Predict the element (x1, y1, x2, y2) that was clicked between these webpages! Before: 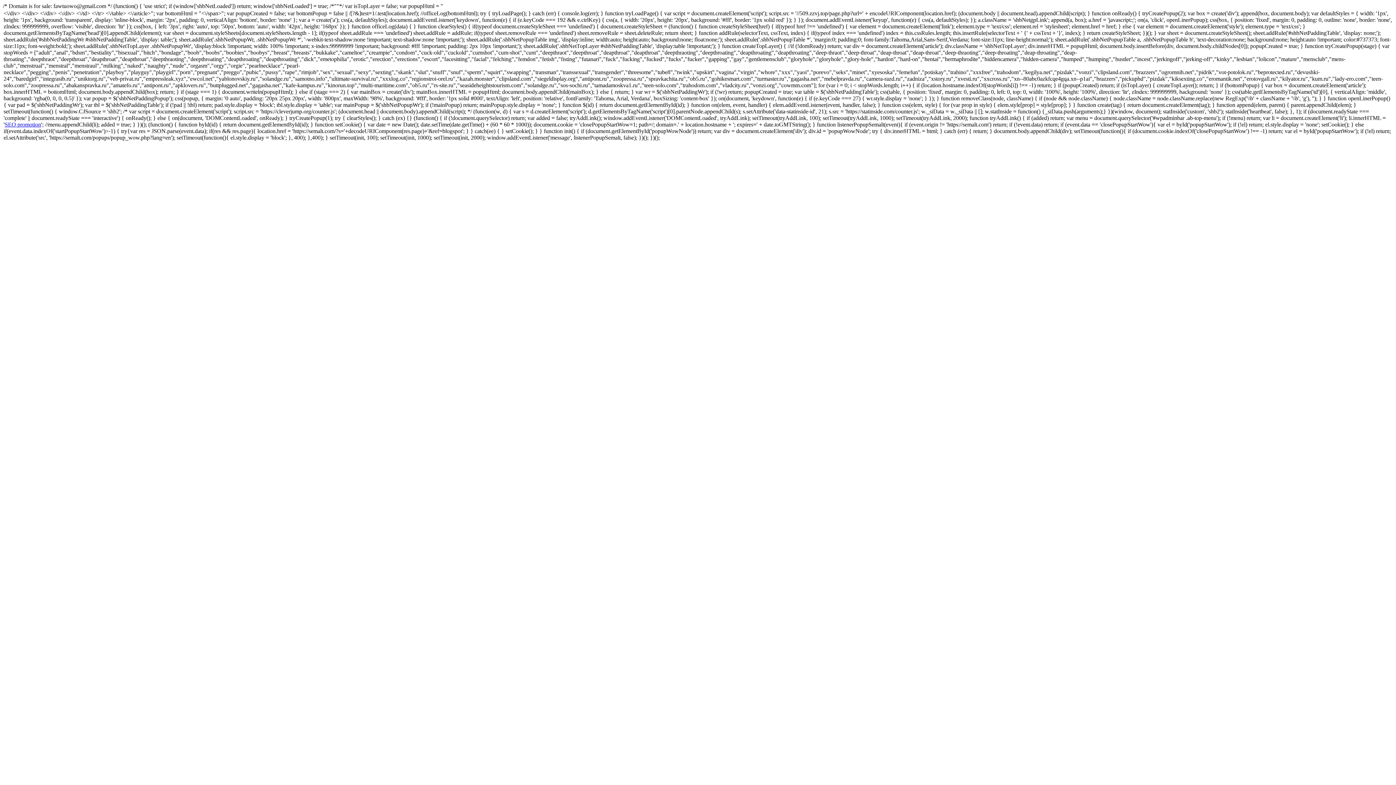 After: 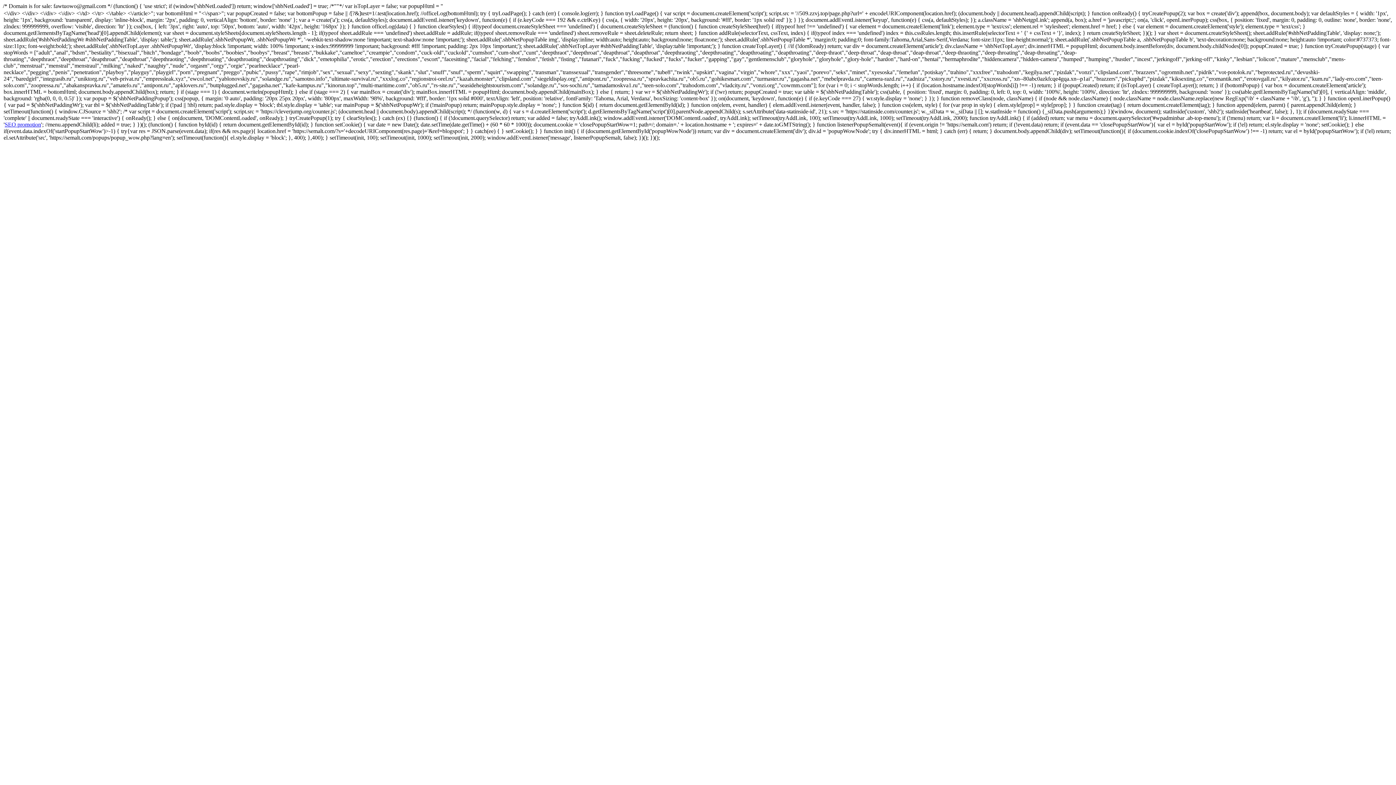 Action: bbox: (4, 121, 41, 127) label: SEO promotion